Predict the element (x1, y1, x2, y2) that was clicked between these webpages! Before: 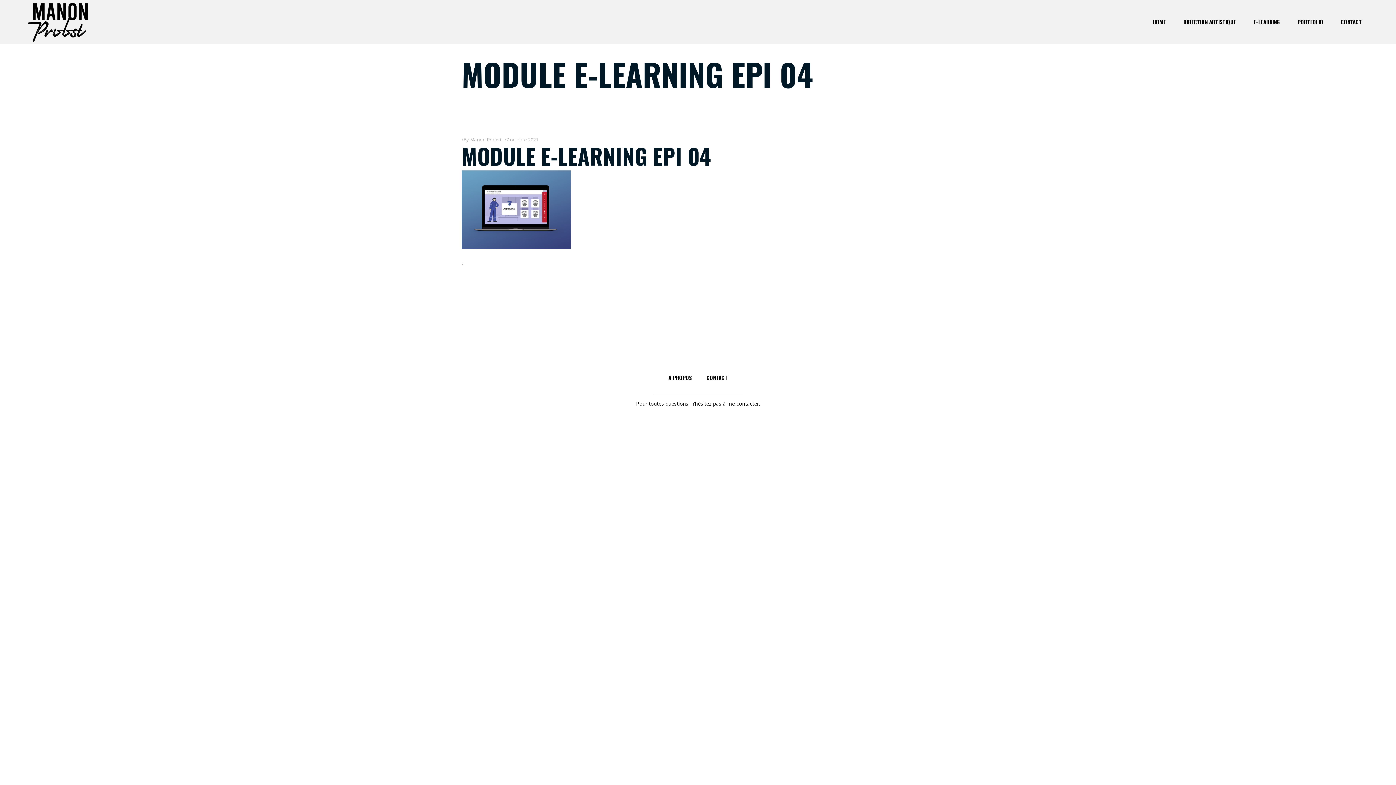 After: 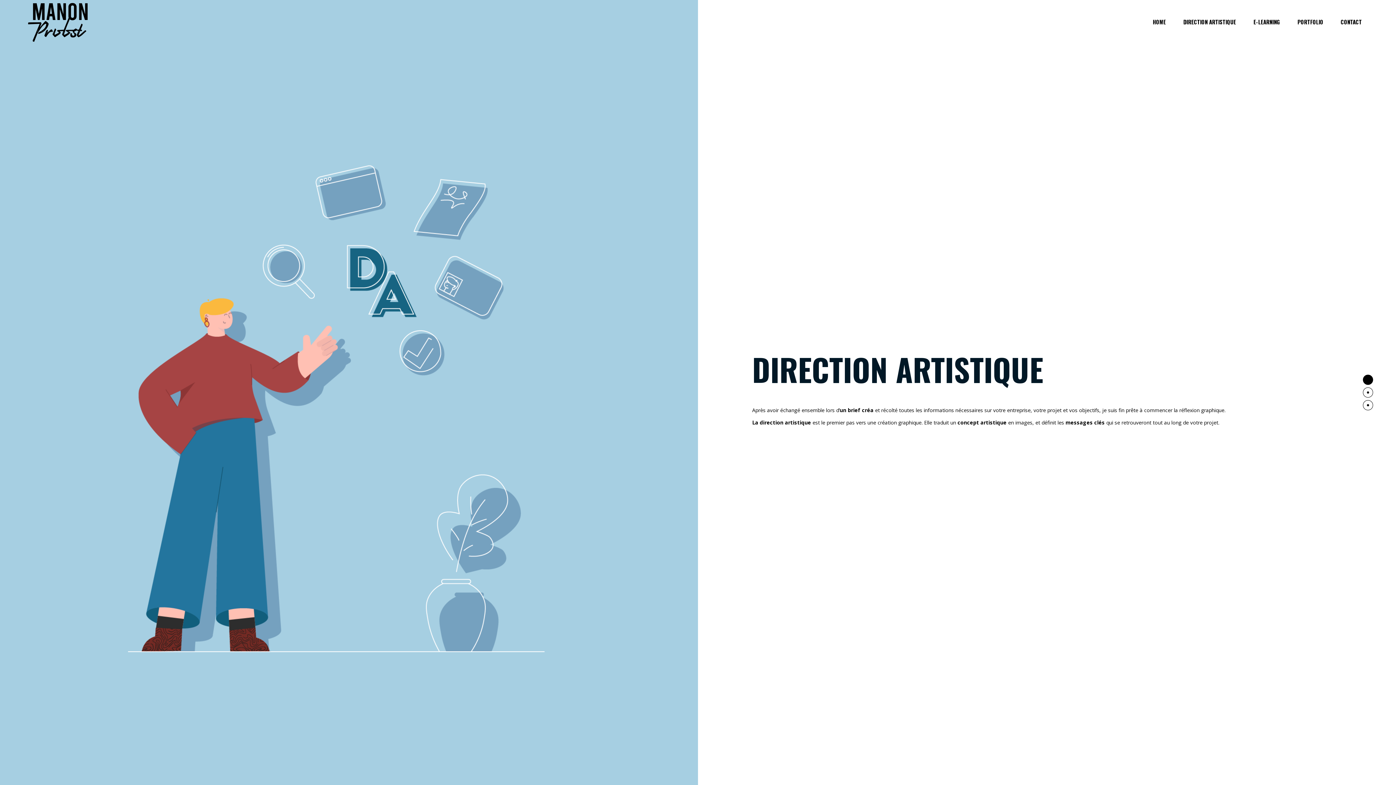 Action: label: DIRECTION ARTISTIQUE bbox: (1174, 17, 1245, 26)